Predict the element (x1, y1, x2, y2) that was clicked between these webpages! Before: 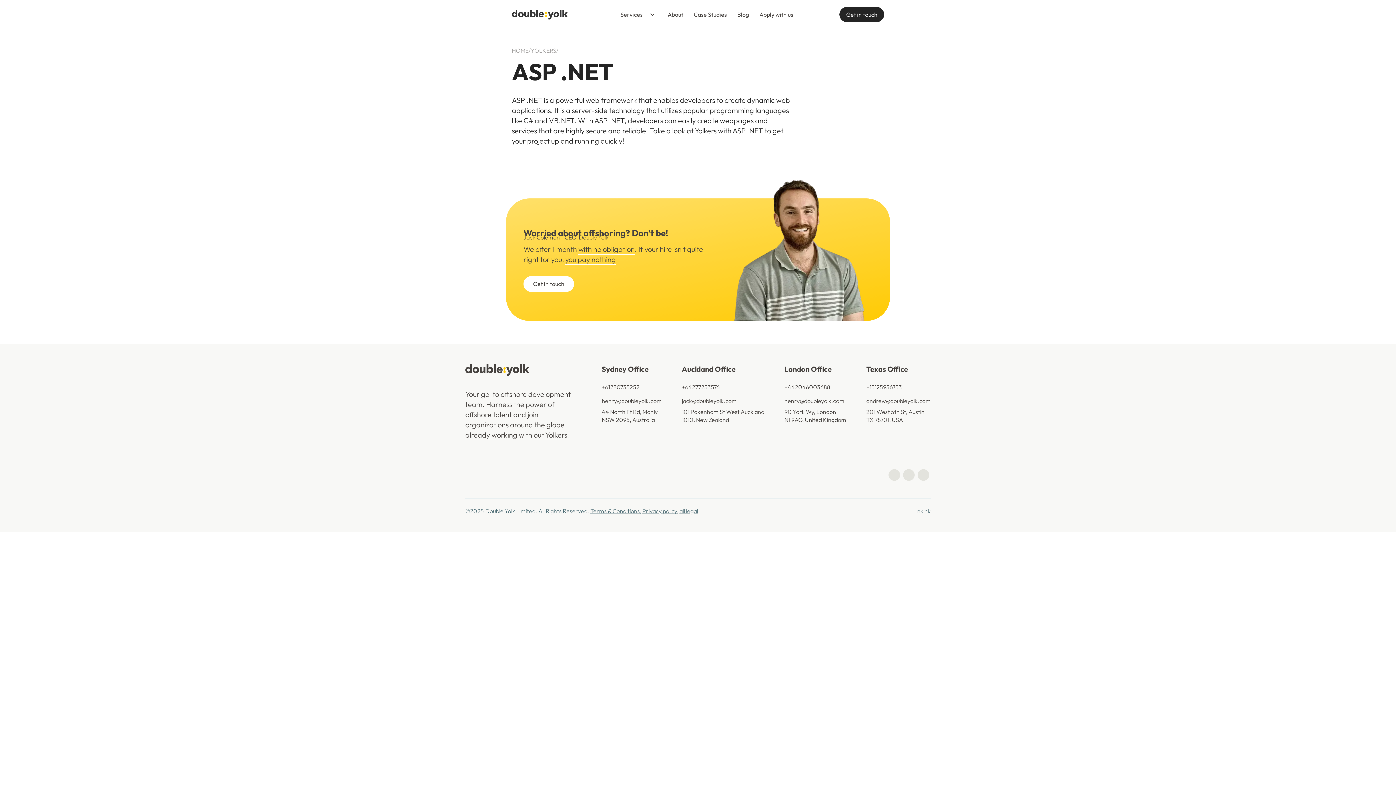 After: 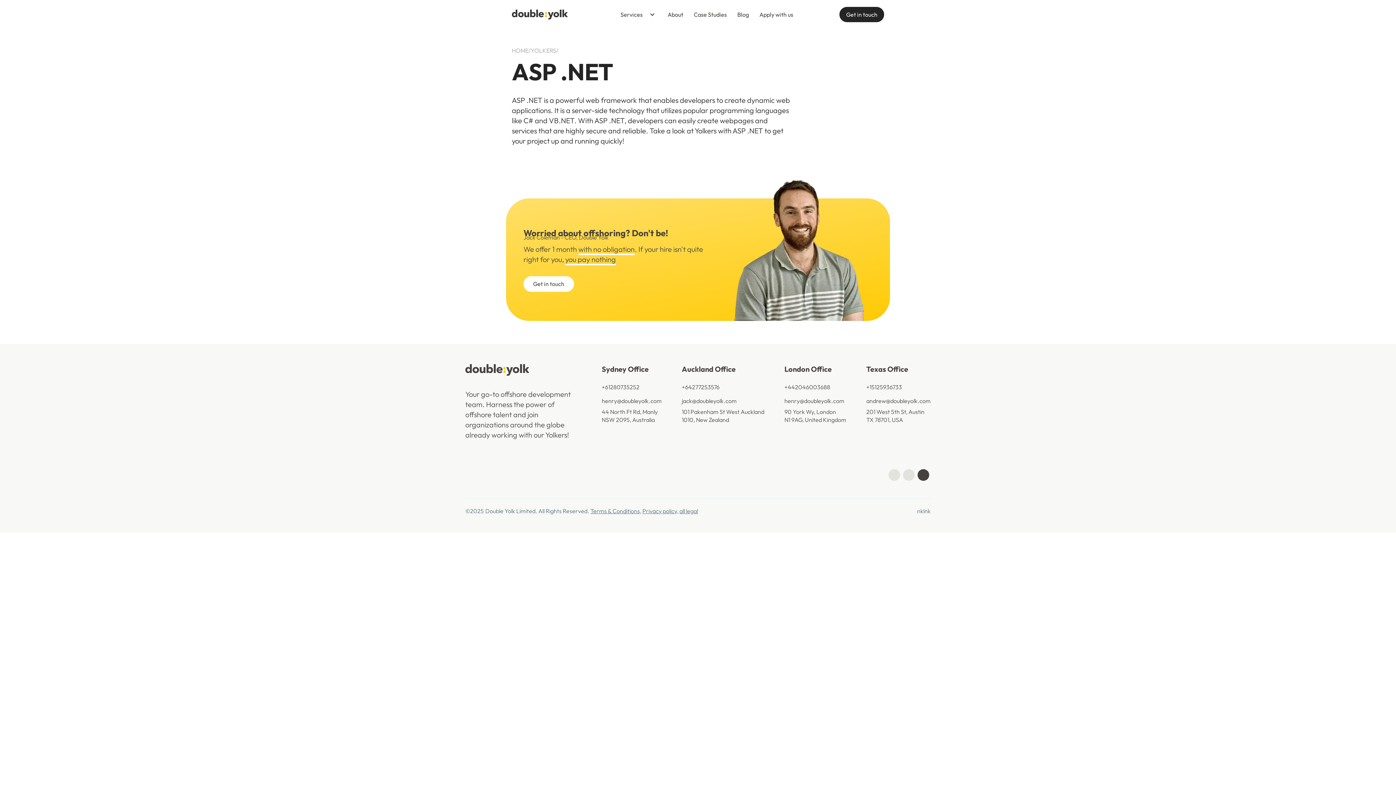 Action: label: Share on Telegram bbox: (917, 469, 929, 481)